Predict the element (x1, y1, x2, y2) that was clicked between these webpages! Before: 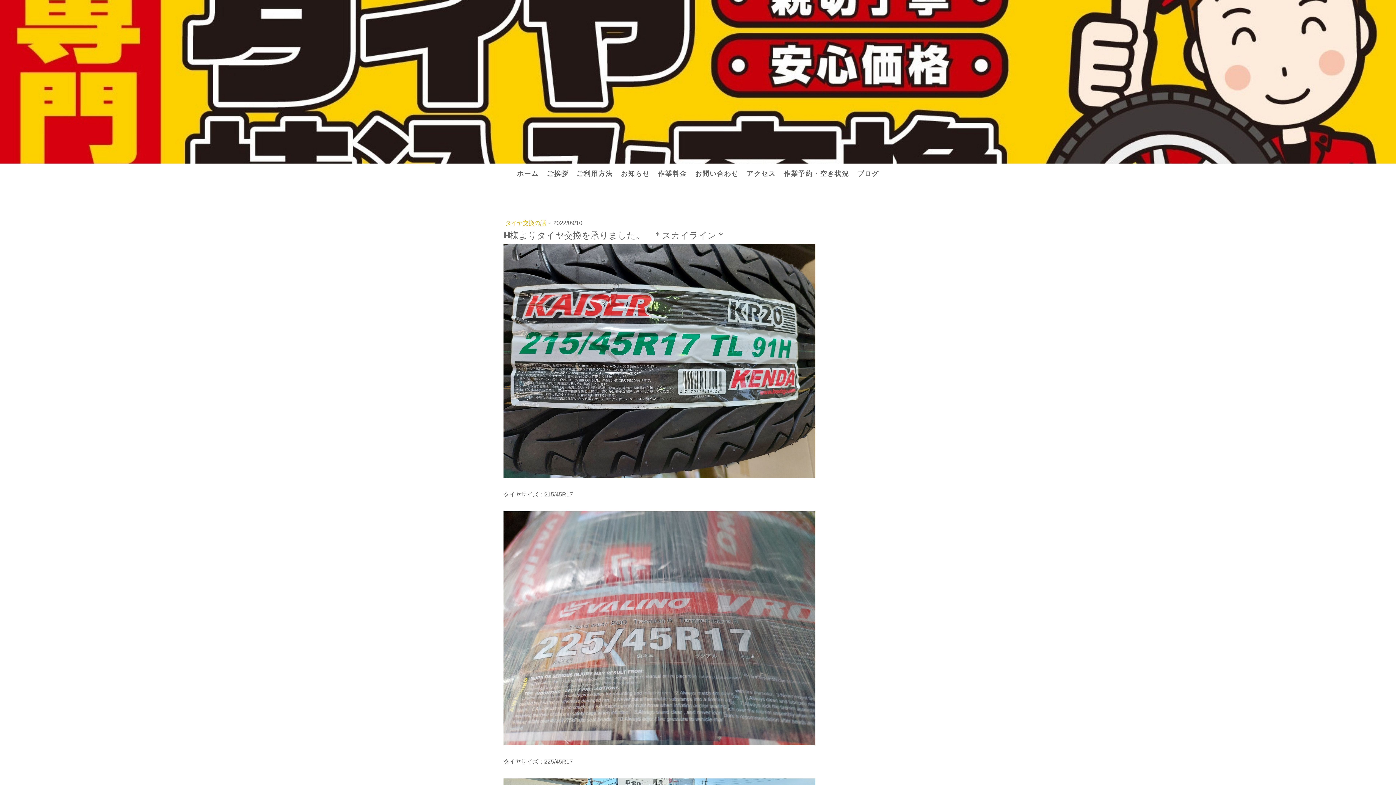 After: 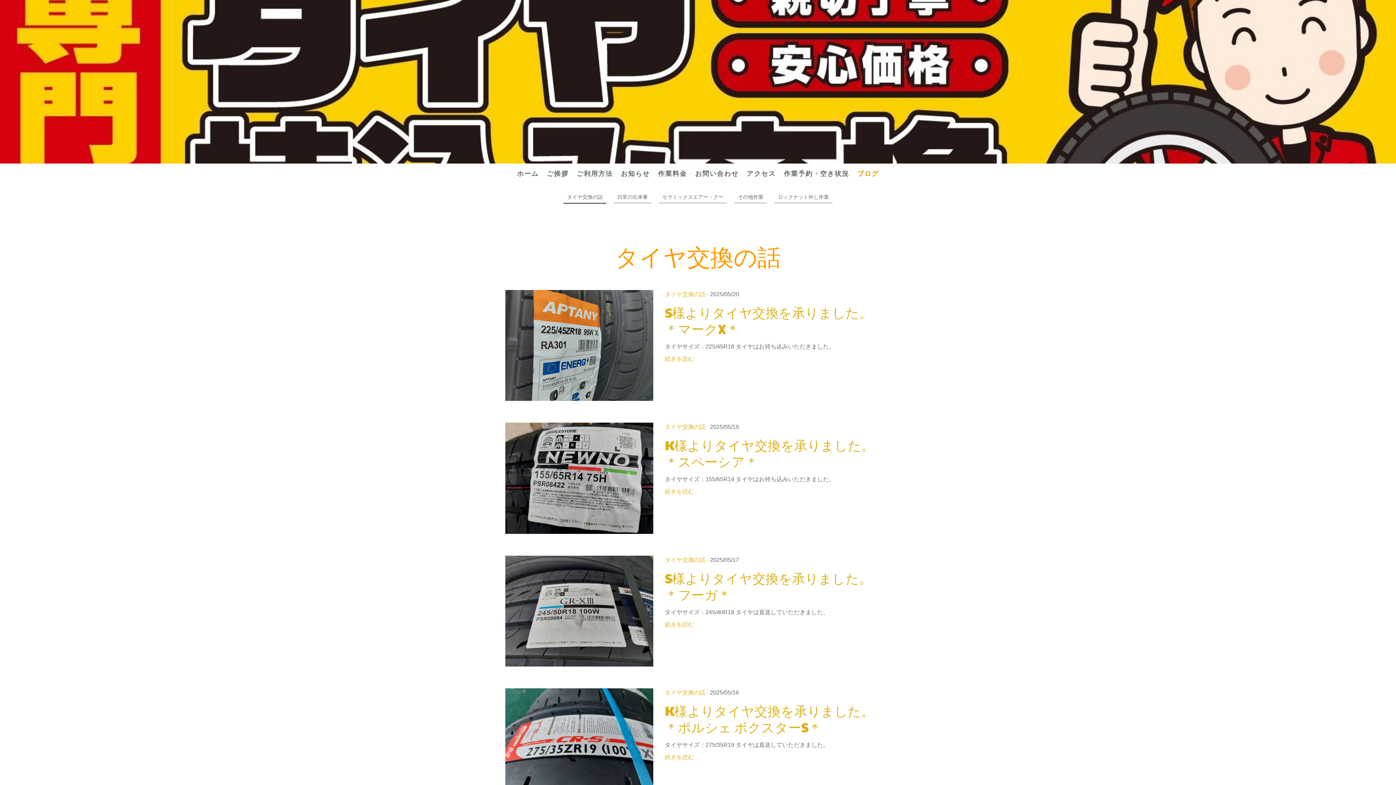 Action: bbox: (505, 220, 547, 226) label: タイヤ交換の話 